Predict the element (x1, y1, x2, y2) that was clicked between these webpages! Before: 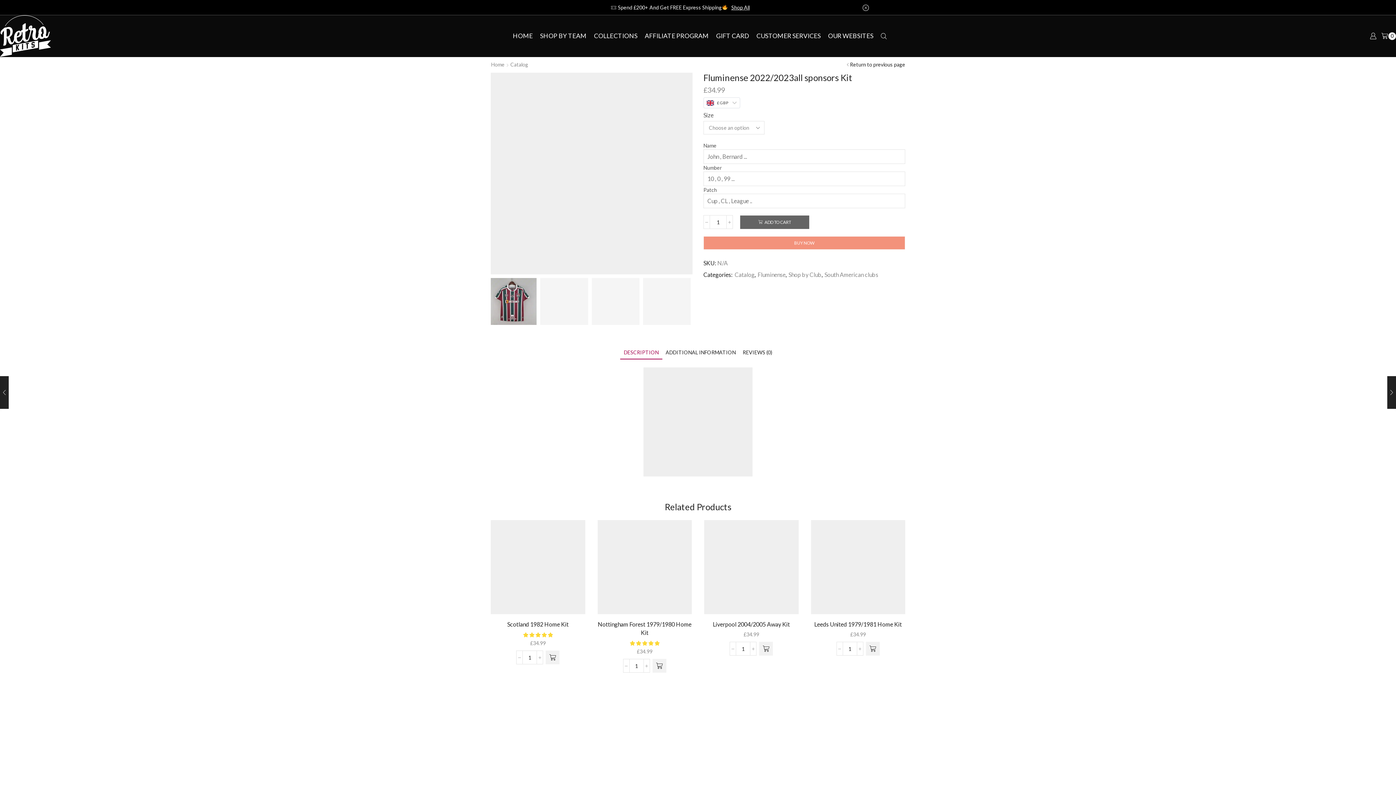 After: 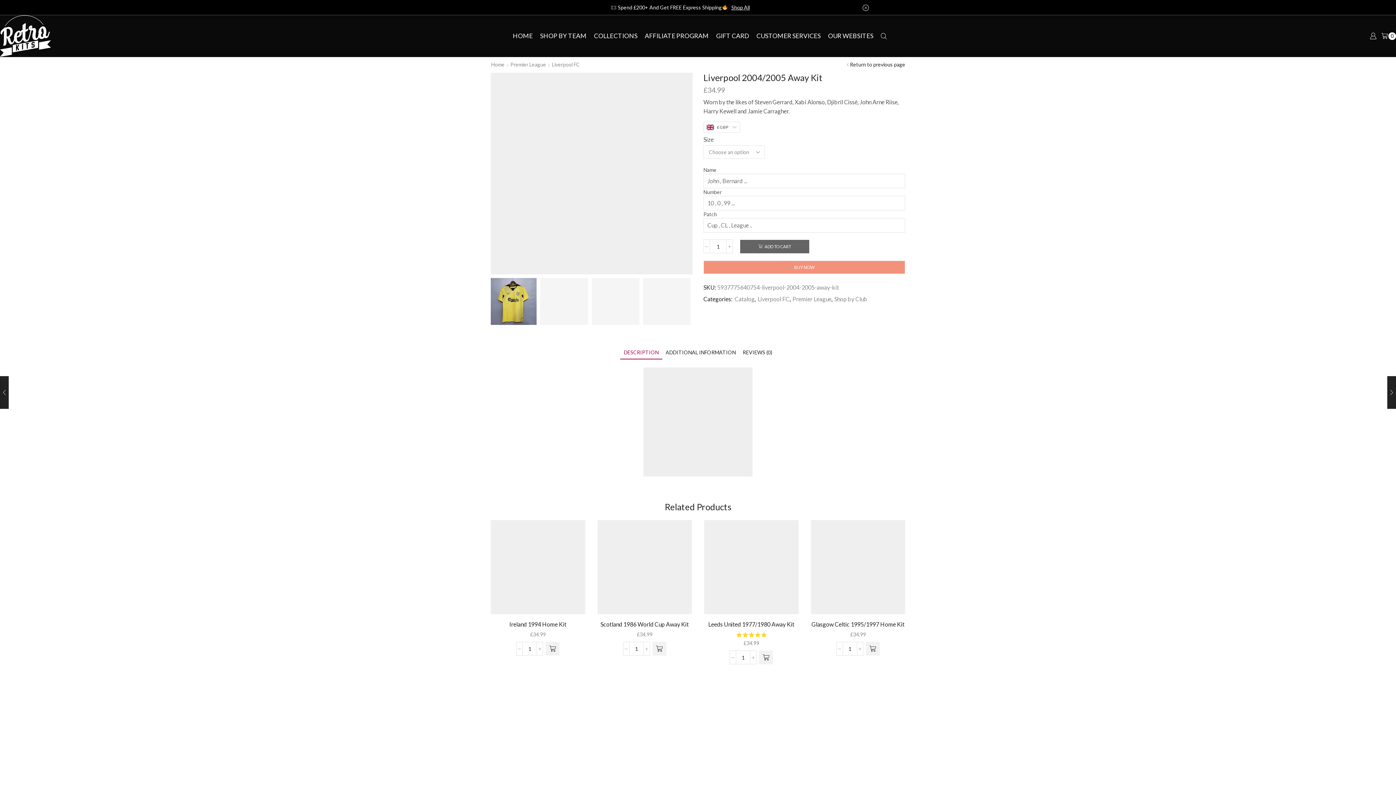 Action: bbox: (704, 620, 798, 628) label: Liverpool 2004/2005 Away Kit